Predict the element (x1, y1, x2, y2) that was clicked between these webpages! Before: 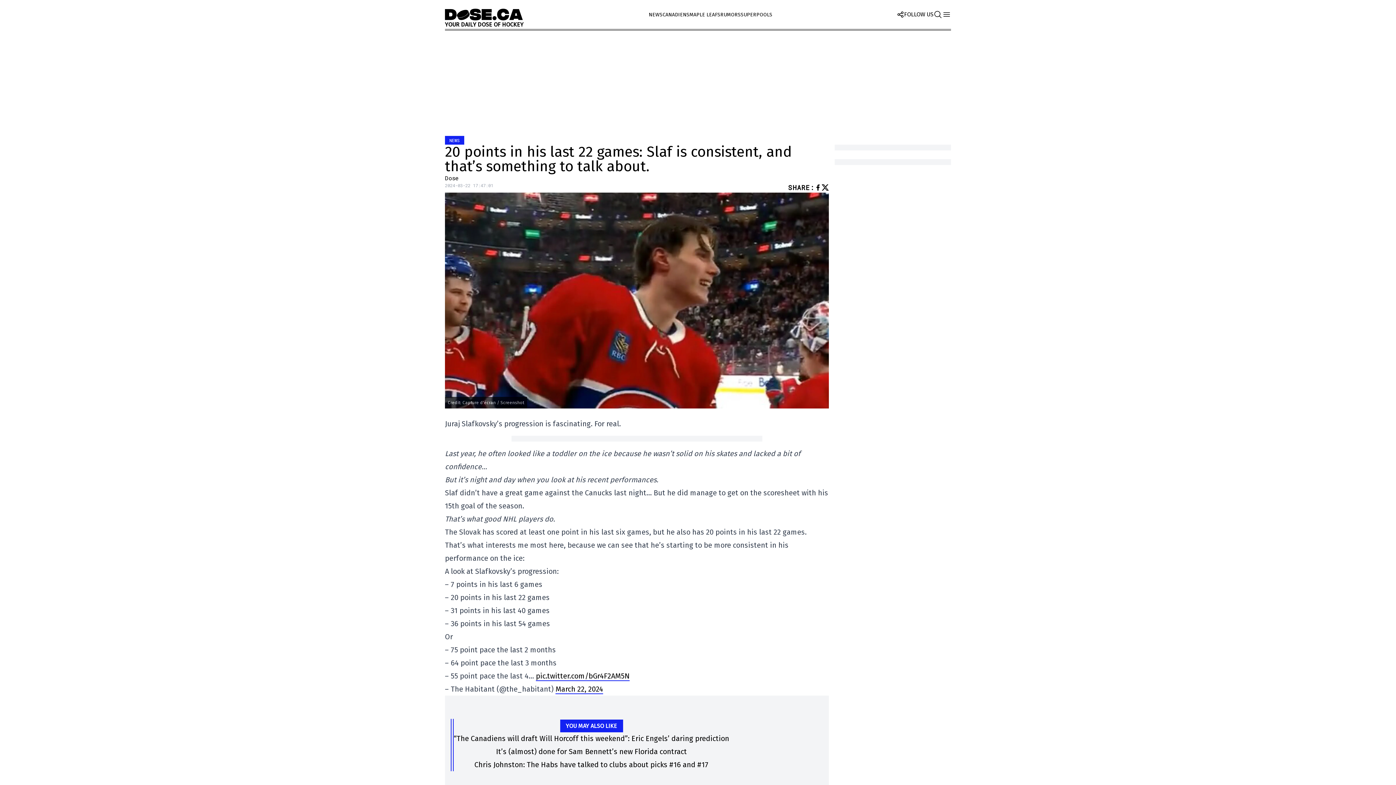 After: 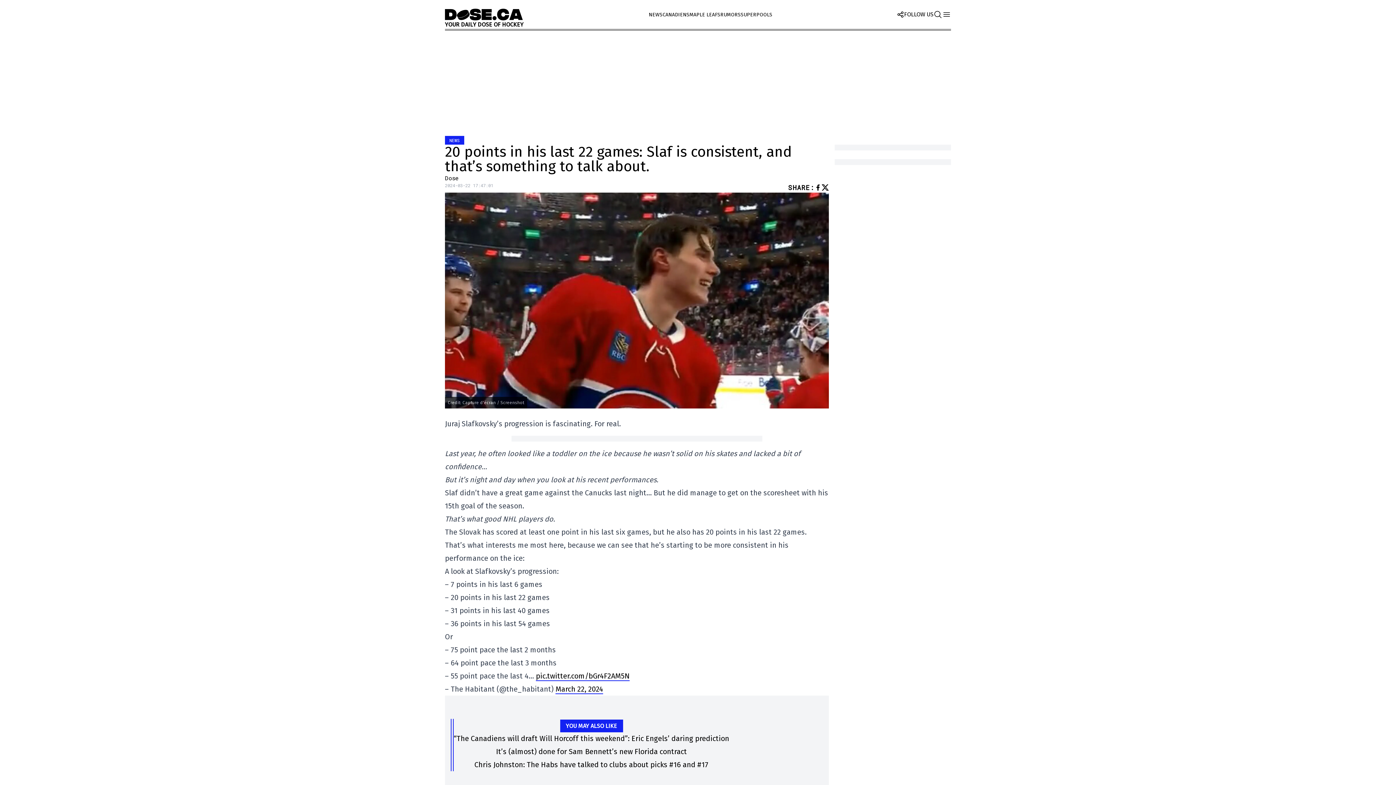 Action: bbox: (821, 184, 829, 190)